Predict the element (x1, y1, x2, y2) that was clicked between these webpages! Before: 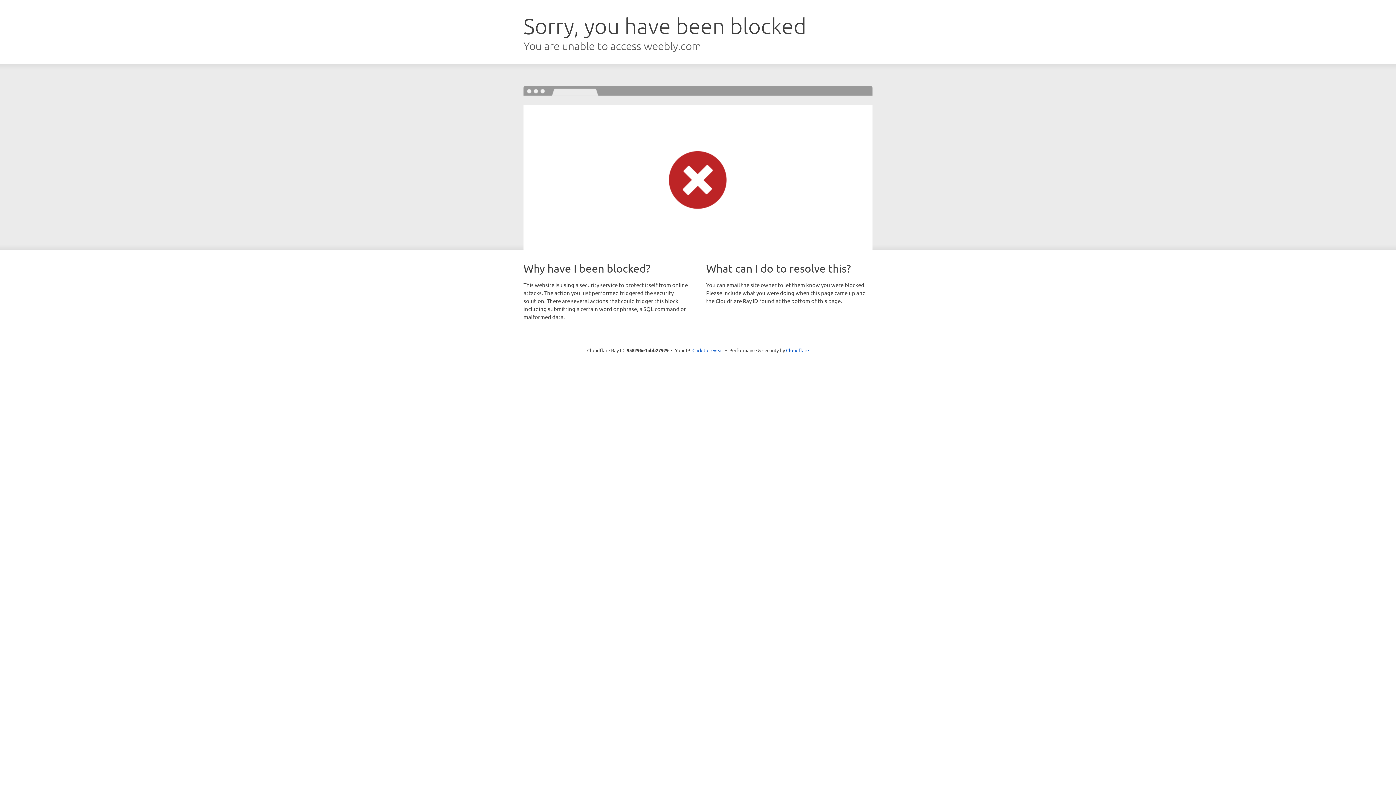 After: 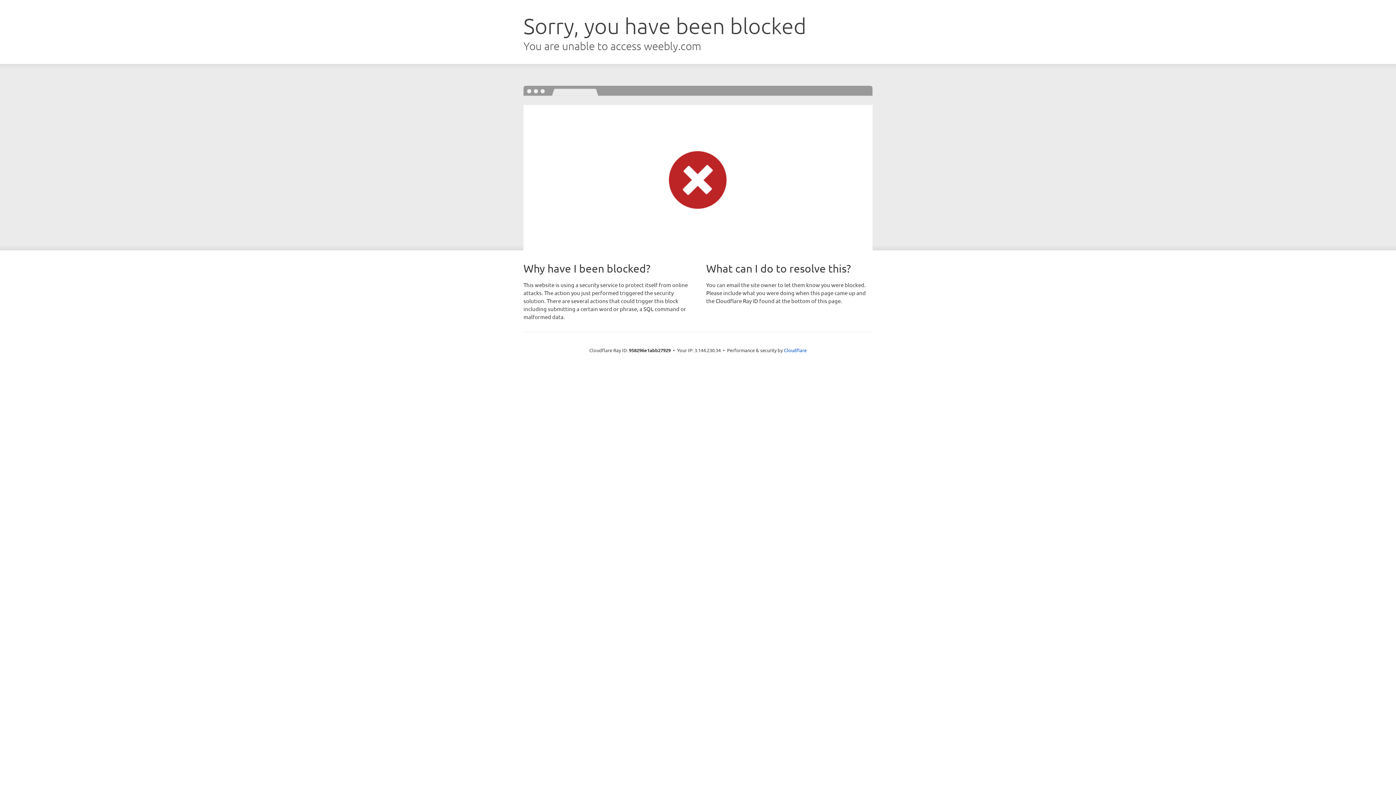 Action: bbox: (692, 346, 723, 353) label: Click to reveal